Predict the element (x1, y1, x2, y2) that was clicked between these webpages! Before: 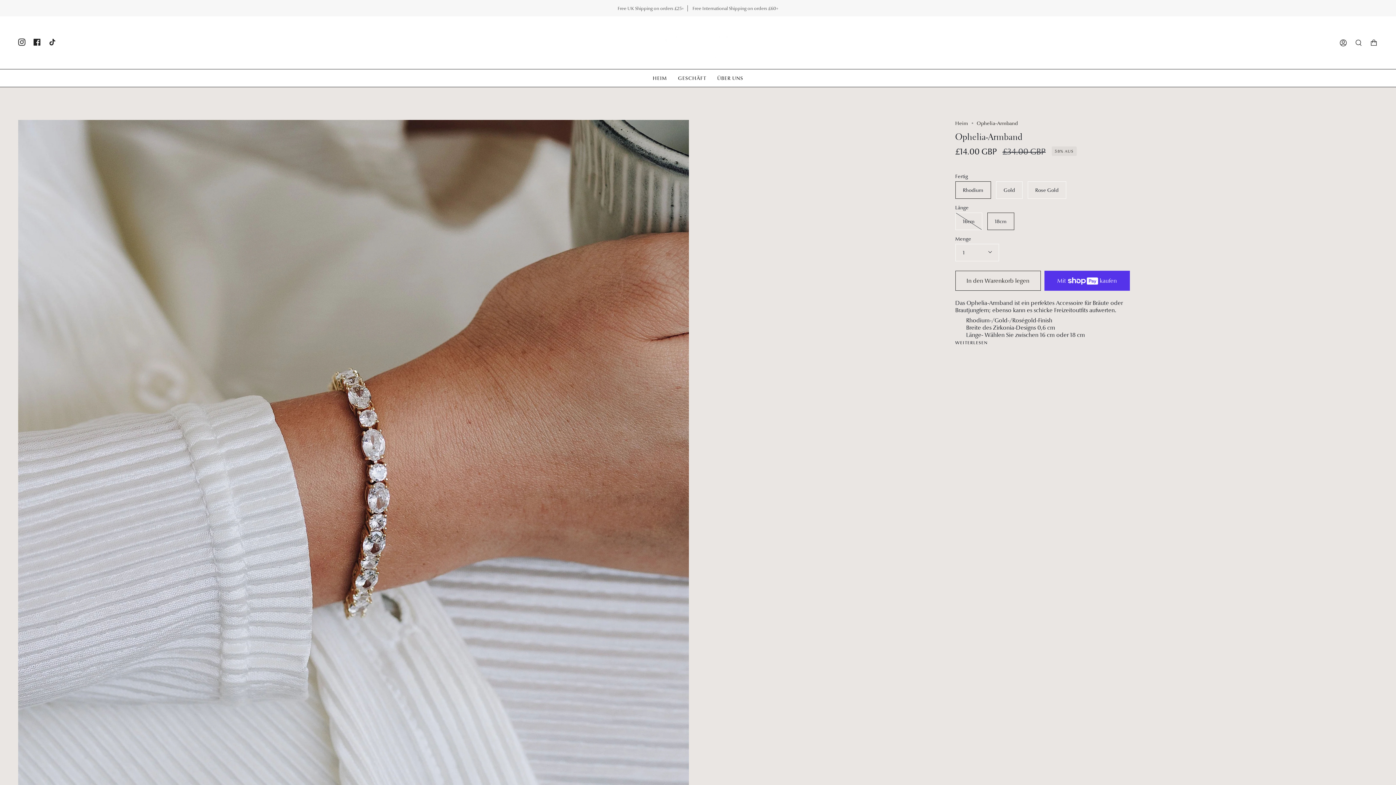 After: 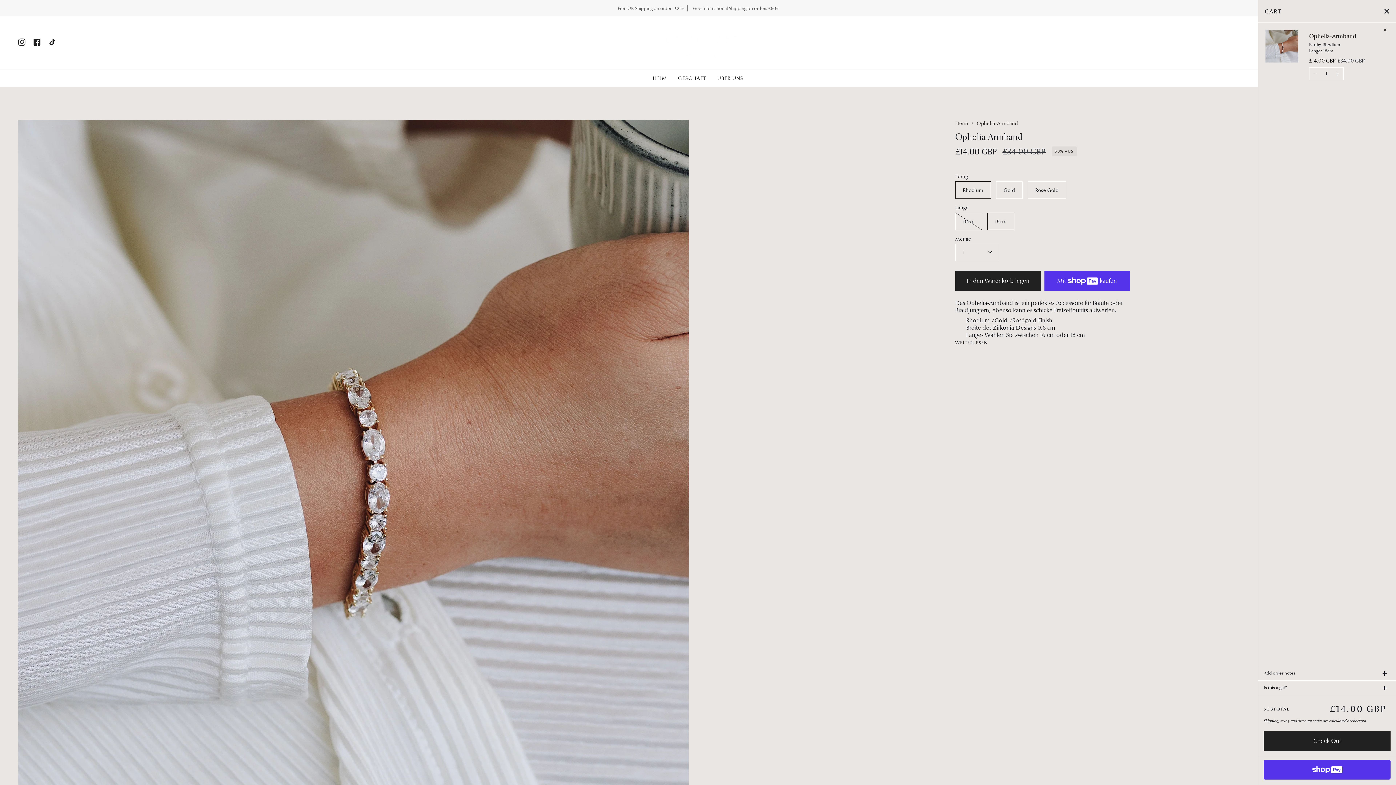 Action: bbox: (955, 270, 1040, 290) label: In den Warenkorb legen